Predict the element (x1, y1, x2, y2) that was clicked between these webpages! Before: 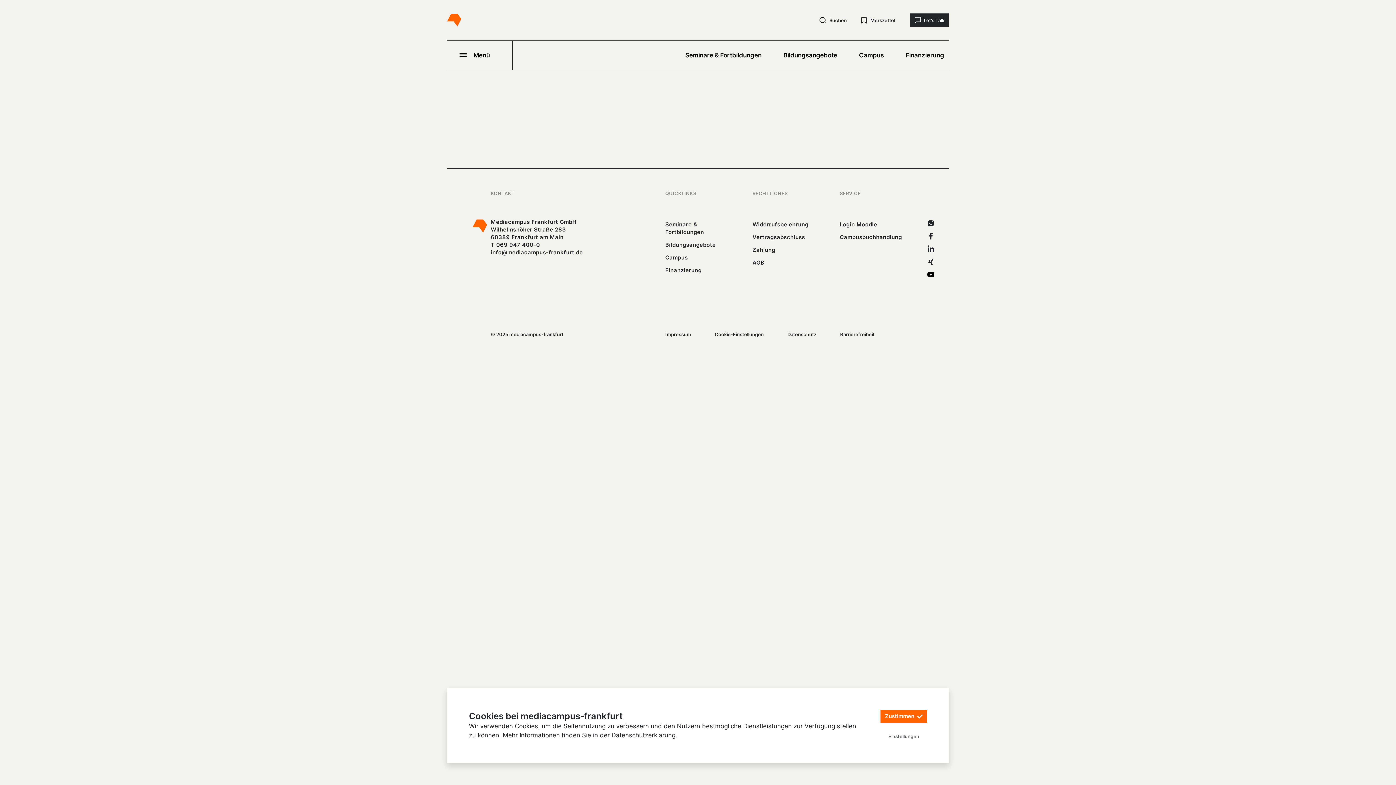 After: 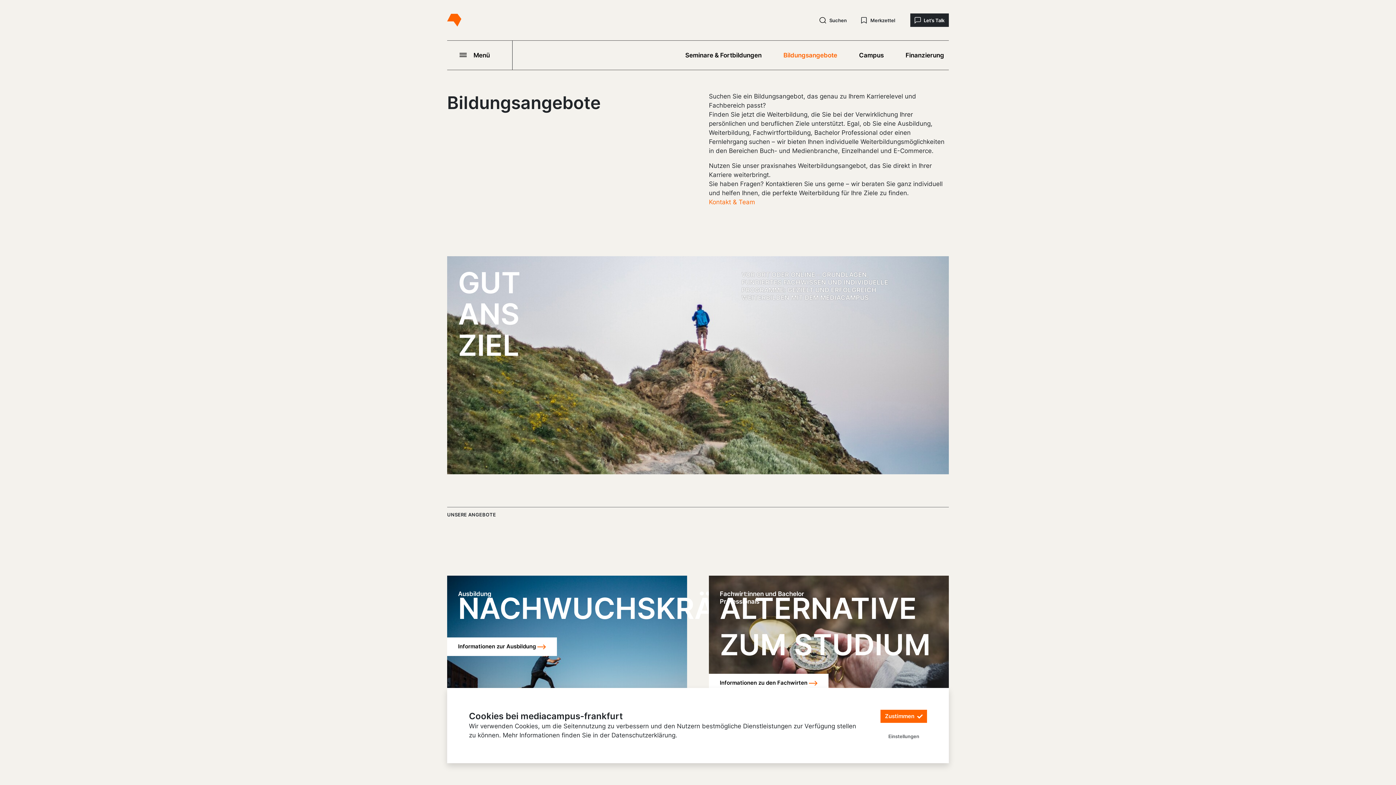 Action: label: Bildungsangebote bbox: (660, 238, 721, 251)